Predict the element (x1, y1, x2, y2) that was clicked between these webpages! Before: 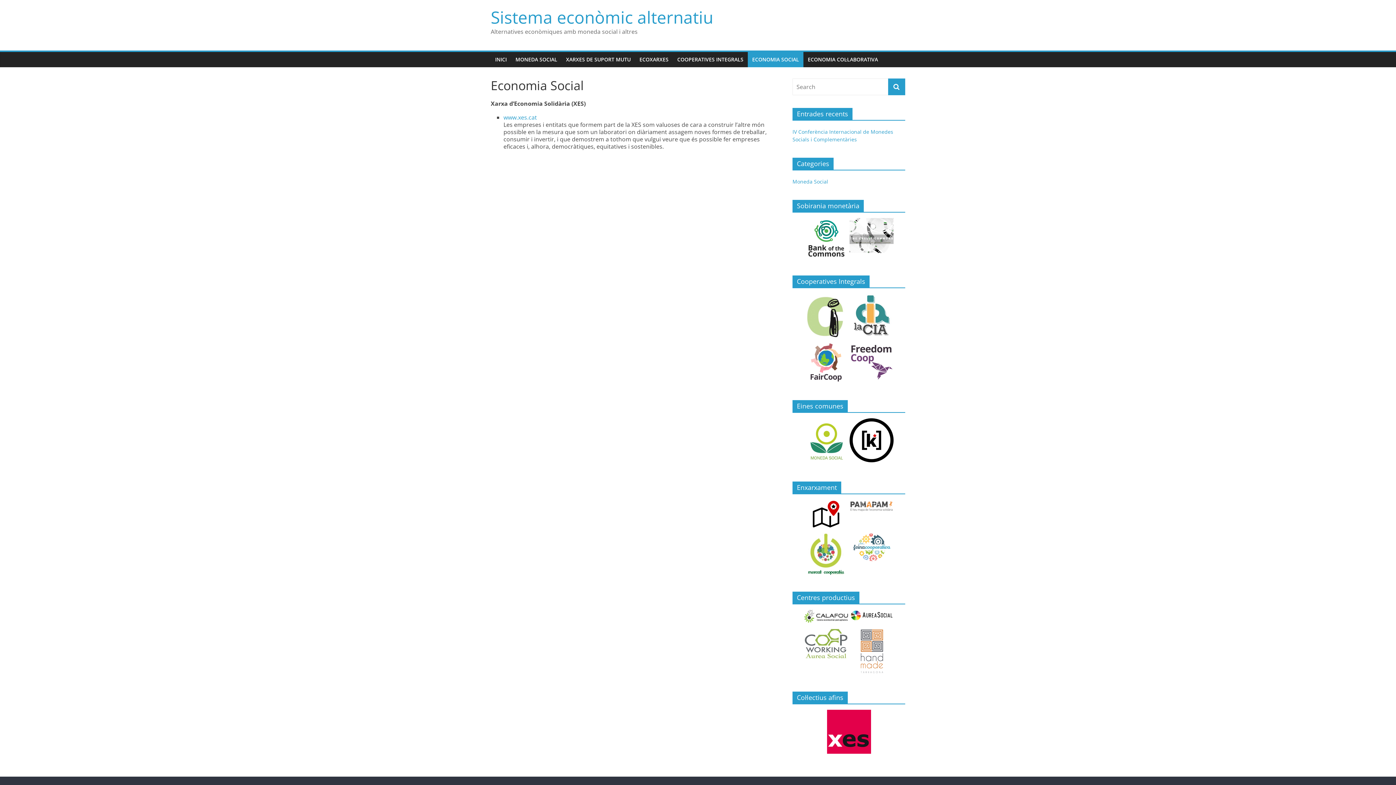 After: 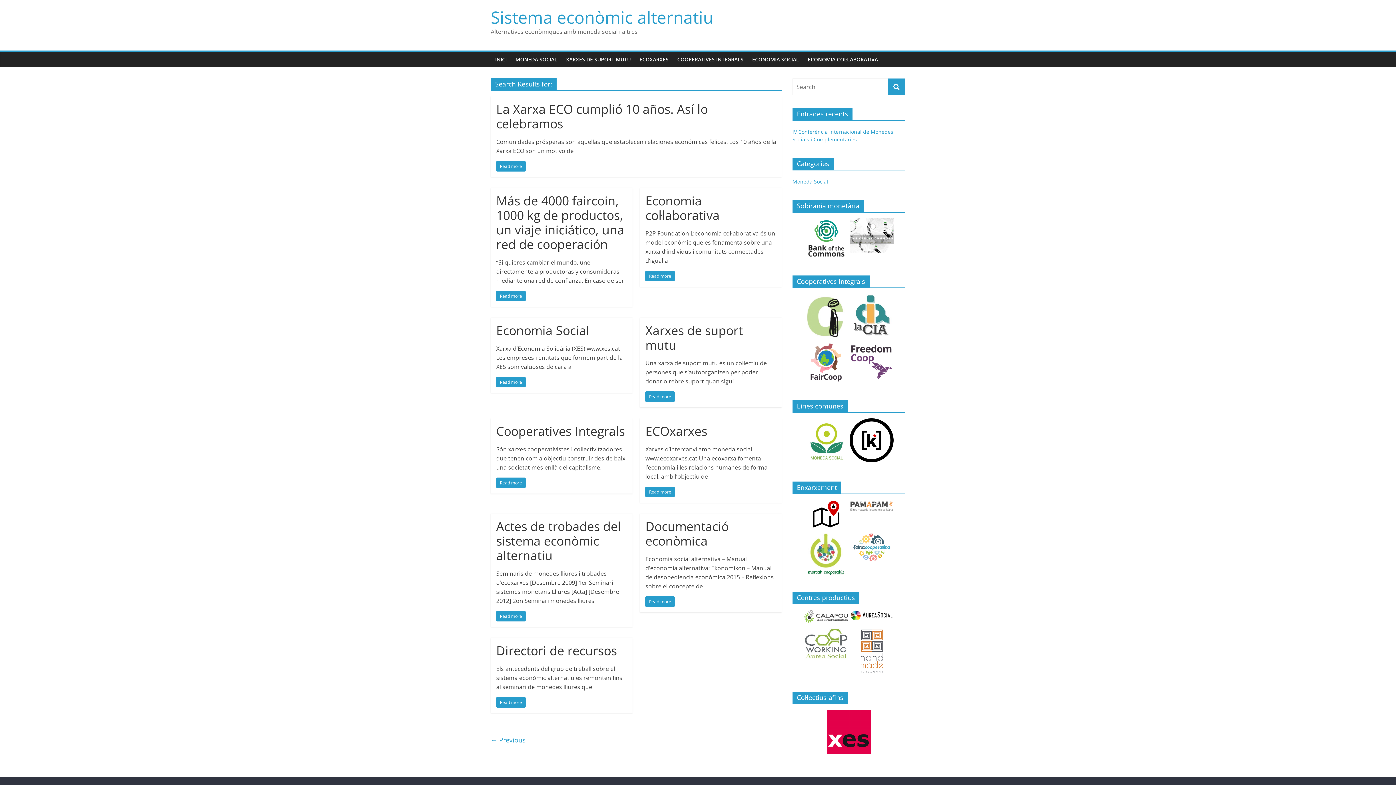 Action: bbox: (888, 78, 905, 95)